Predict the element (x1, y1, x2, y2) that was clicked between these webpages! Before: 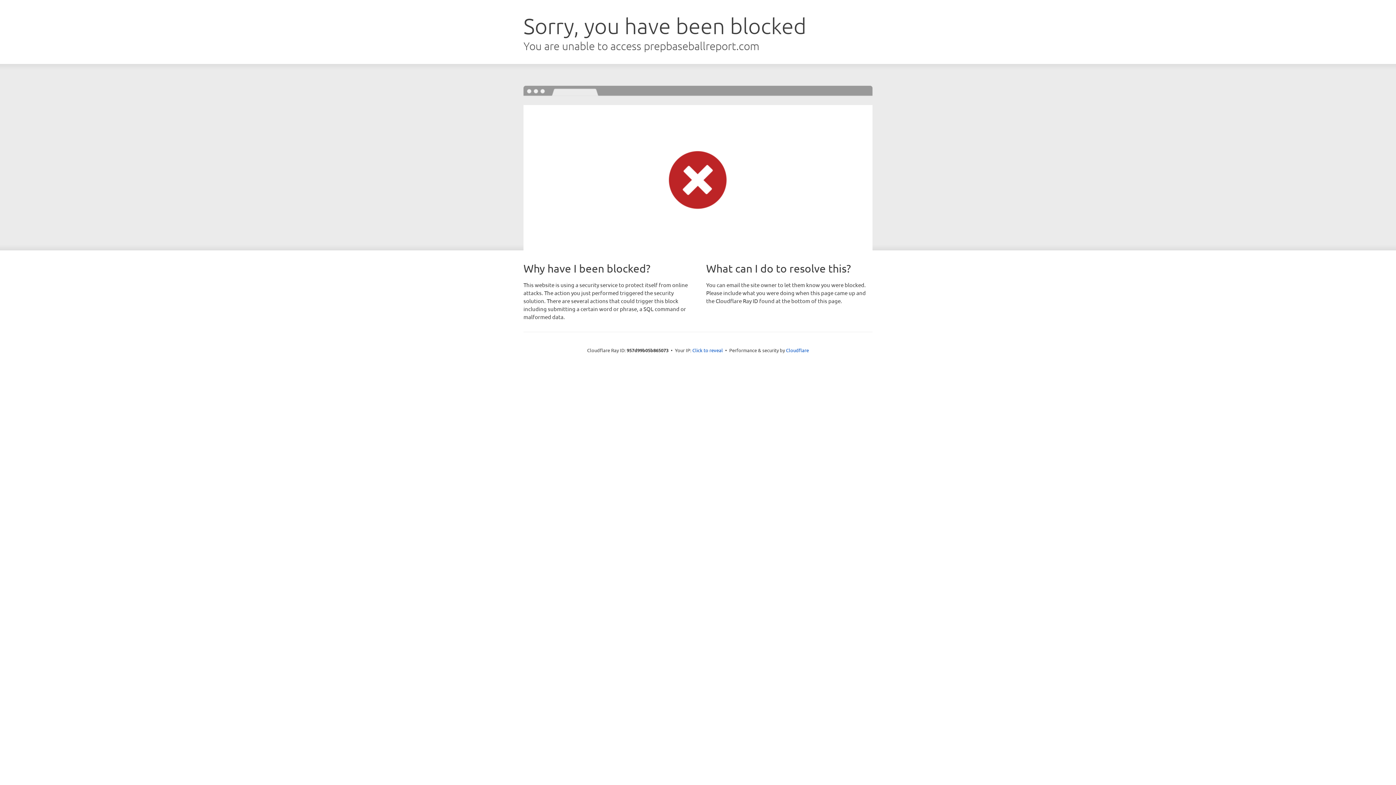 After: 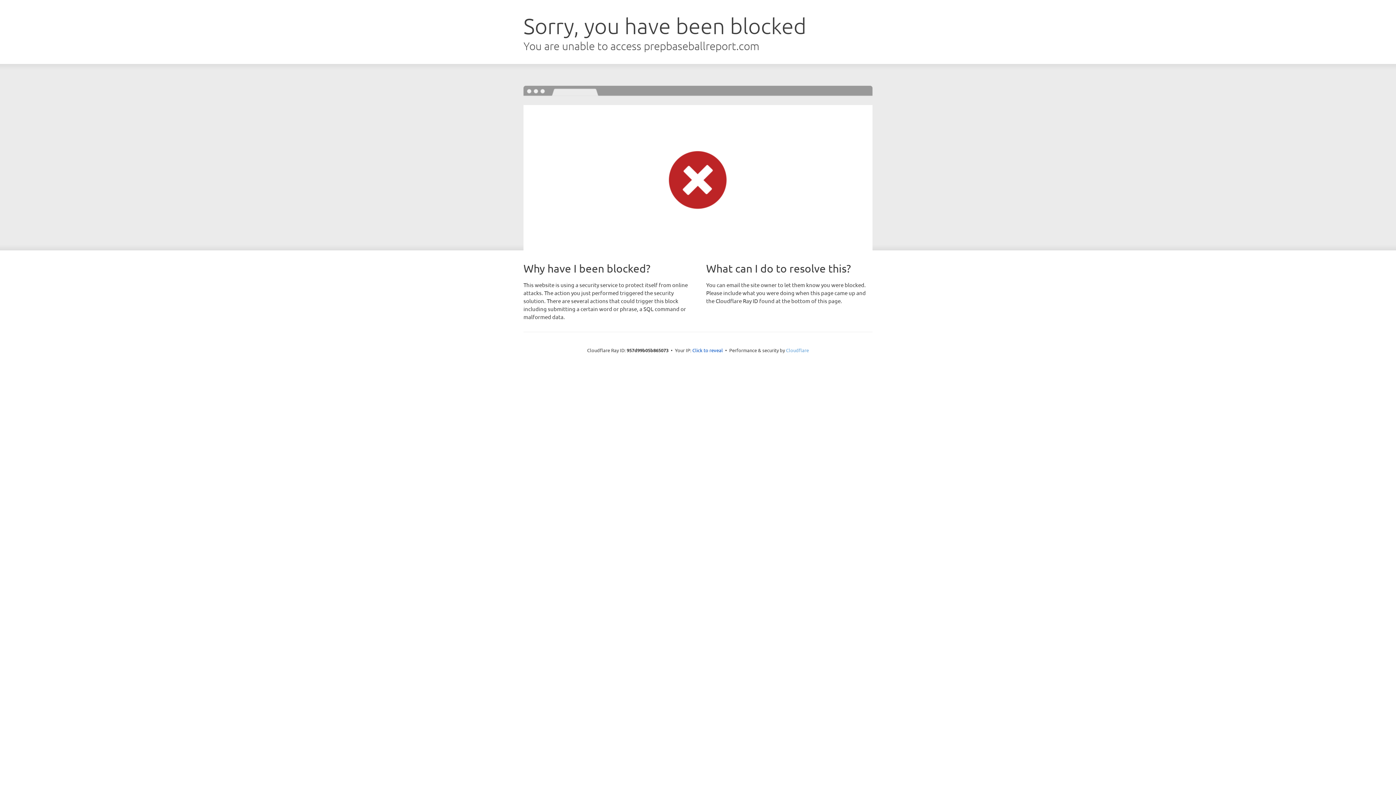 Action: label: Cloudflare bbox: (786, 347, 809, 353)